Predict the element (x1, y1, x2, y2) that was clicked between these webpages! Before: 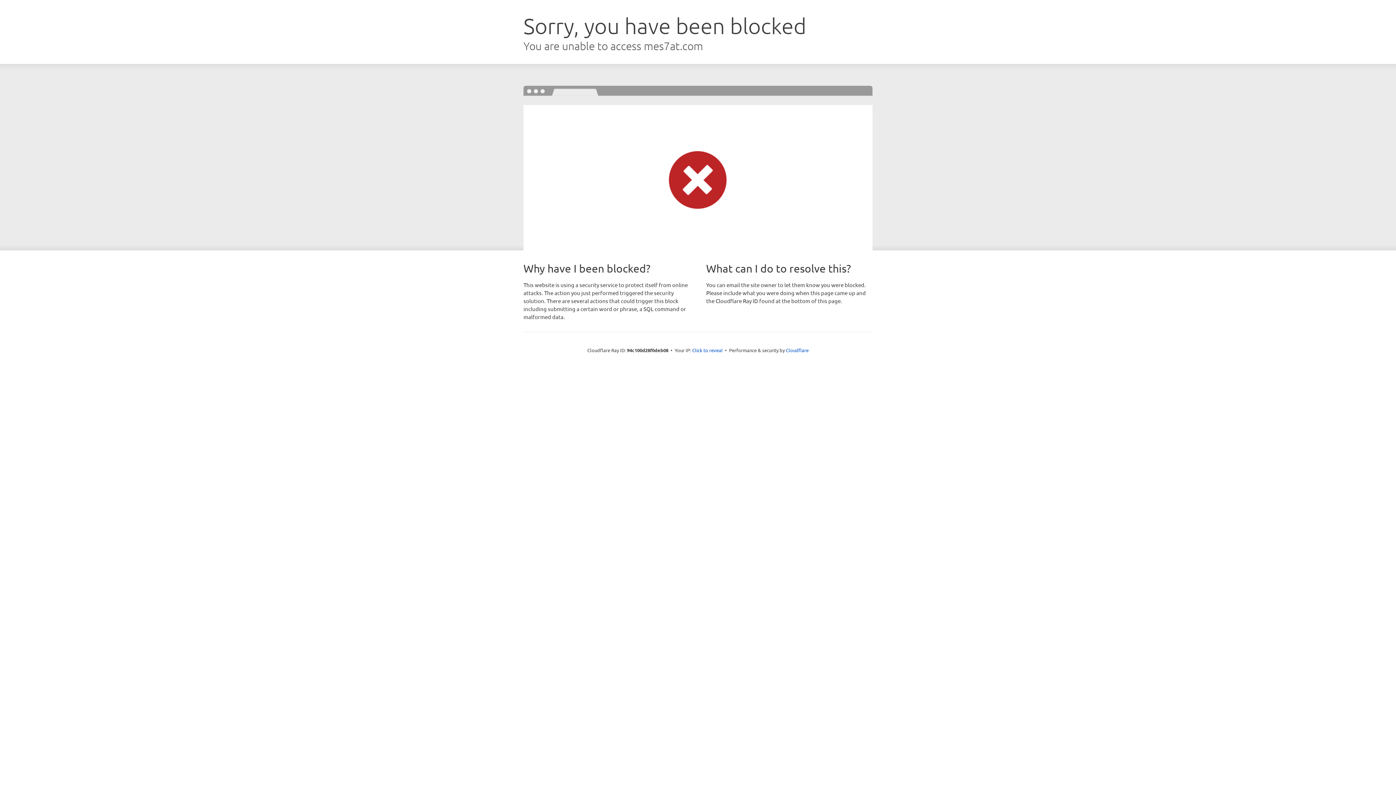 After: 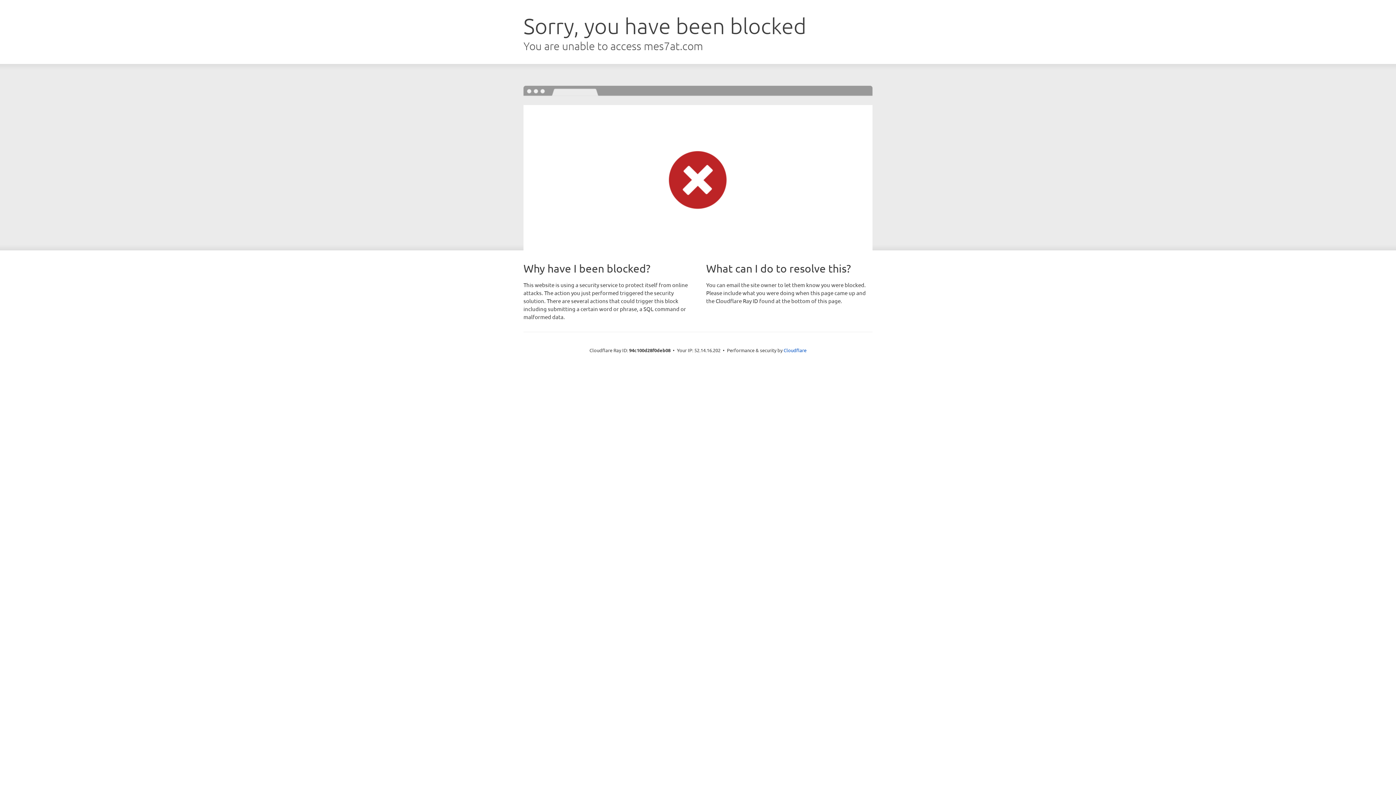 Action: bbox: (692, 346, 722, 353) label: Click to reveal